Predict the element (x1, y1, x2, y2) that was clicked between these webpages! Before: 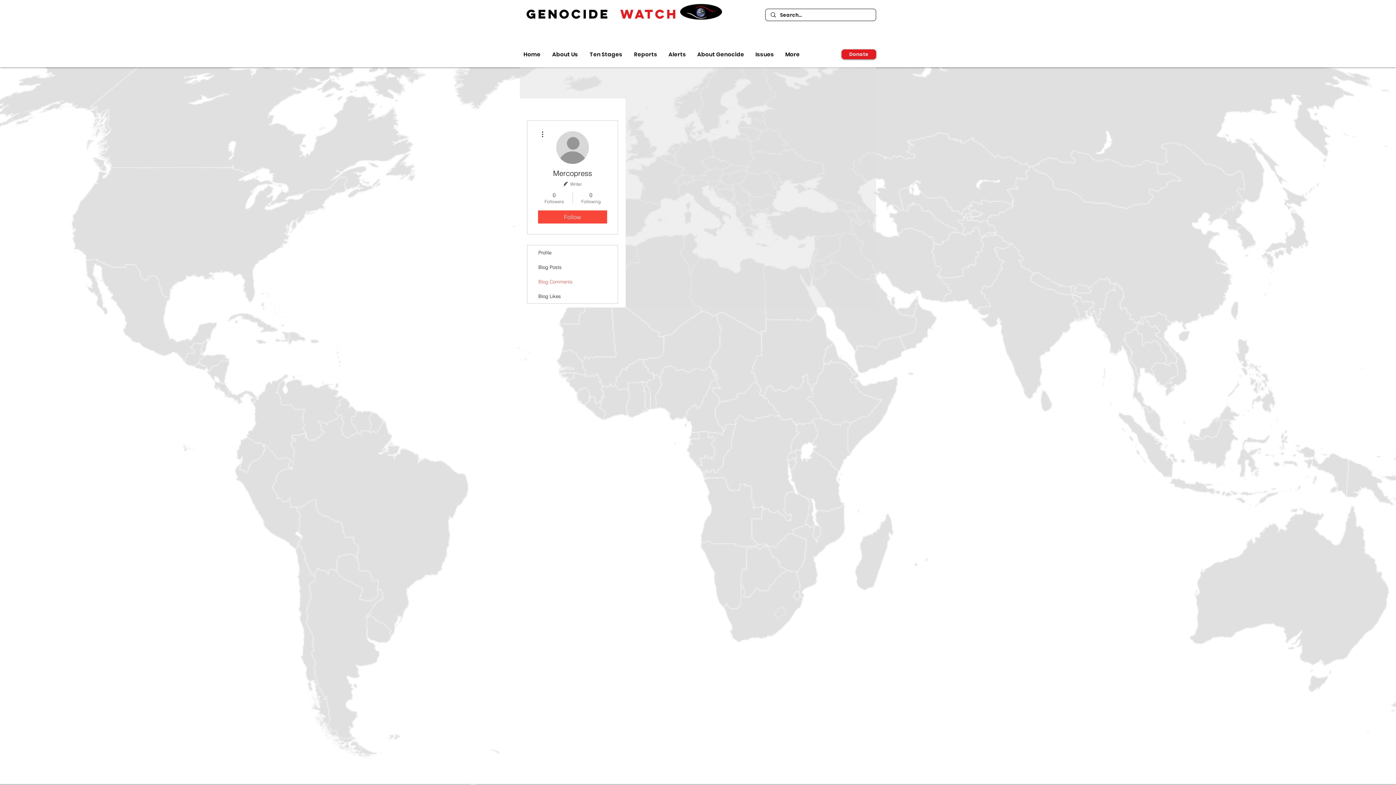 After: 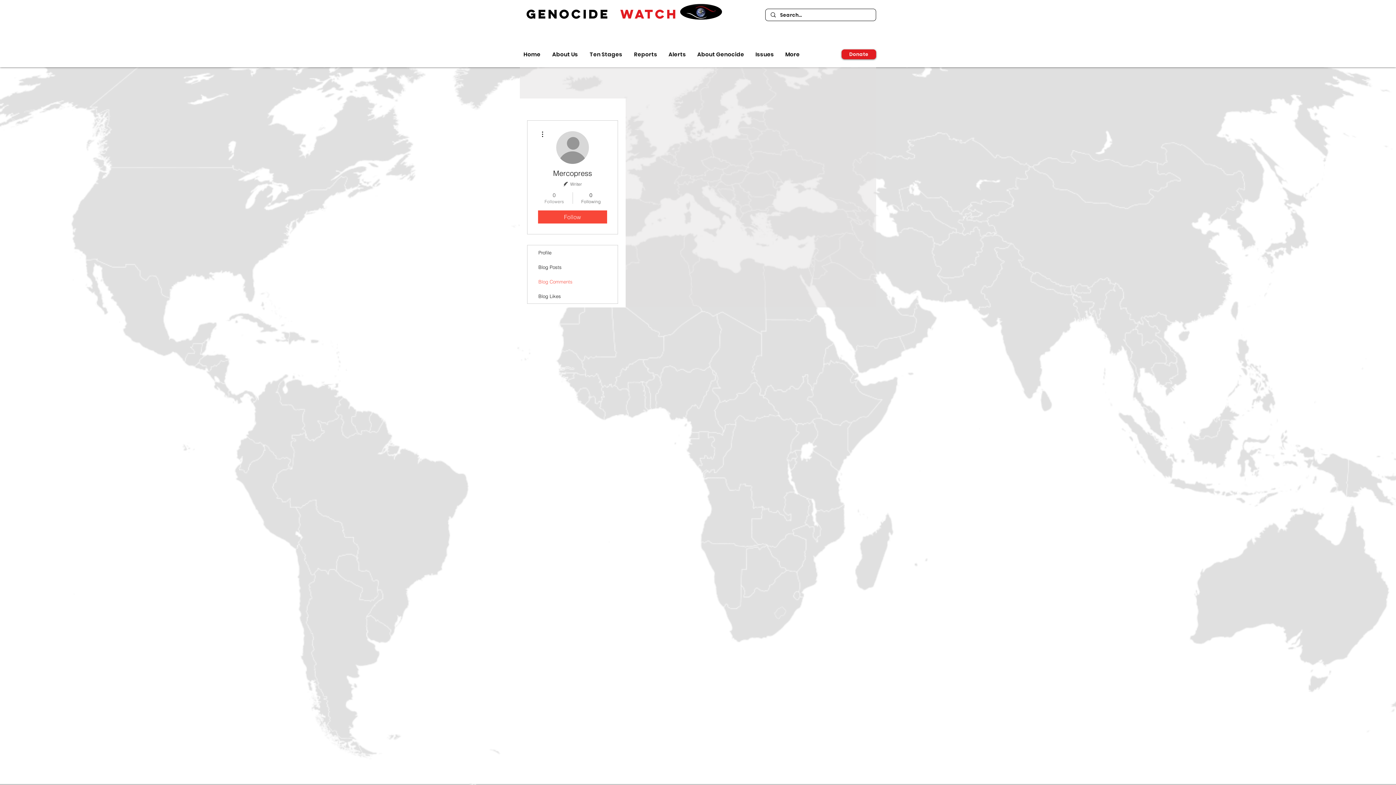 Action: bbox: (539, 191, 569, 204) label: 0
Followers